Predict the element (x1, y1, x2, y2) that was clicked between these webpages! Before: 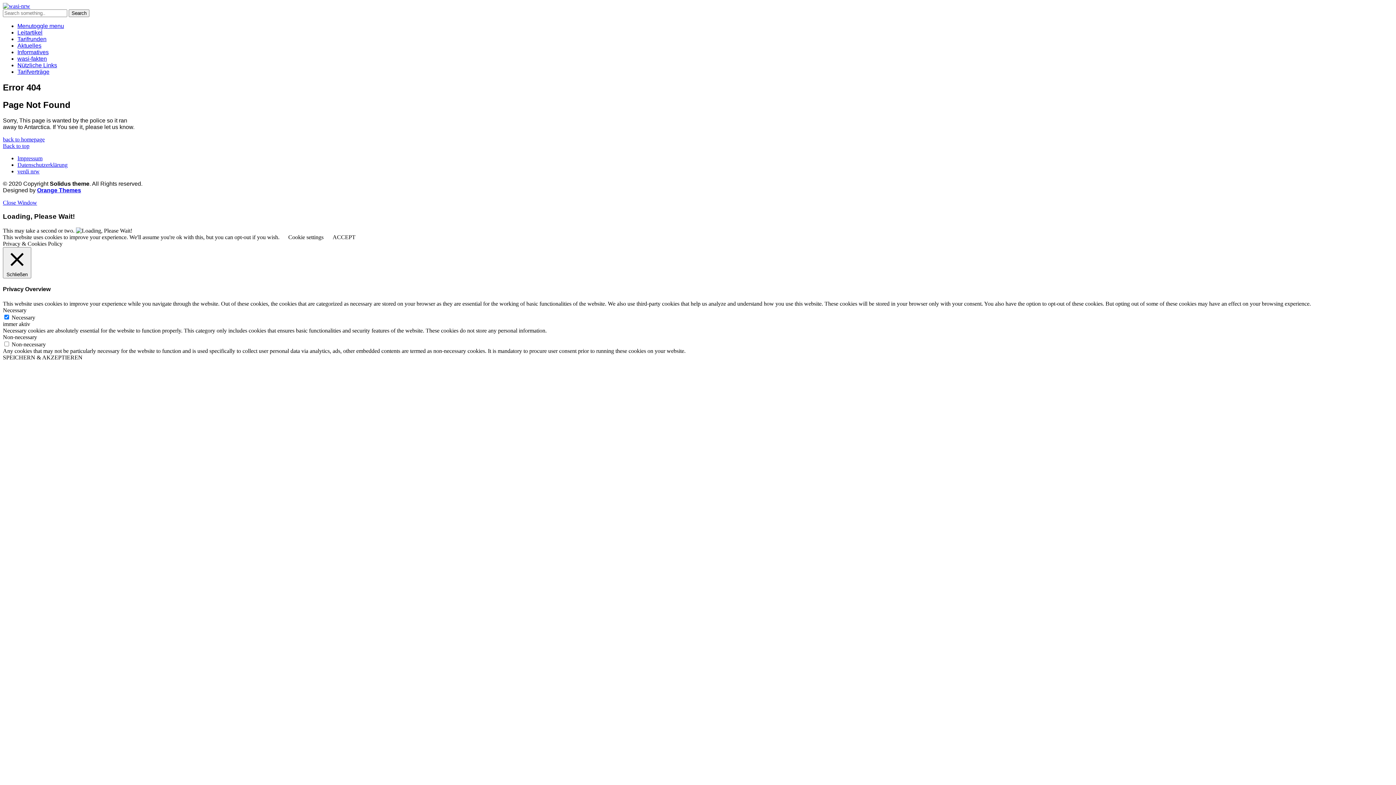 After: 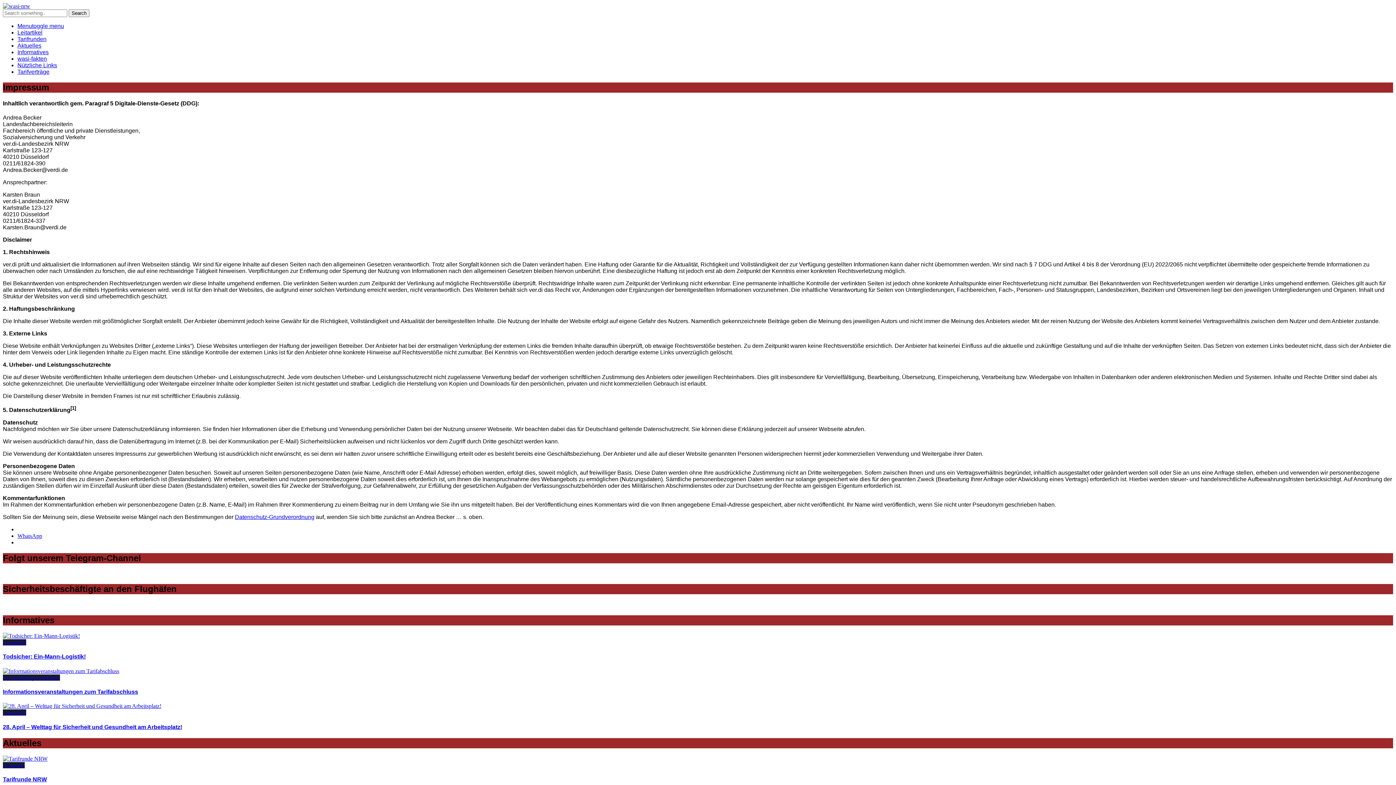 Action: bbox: (17, 155, 42, 161) label: Impressum